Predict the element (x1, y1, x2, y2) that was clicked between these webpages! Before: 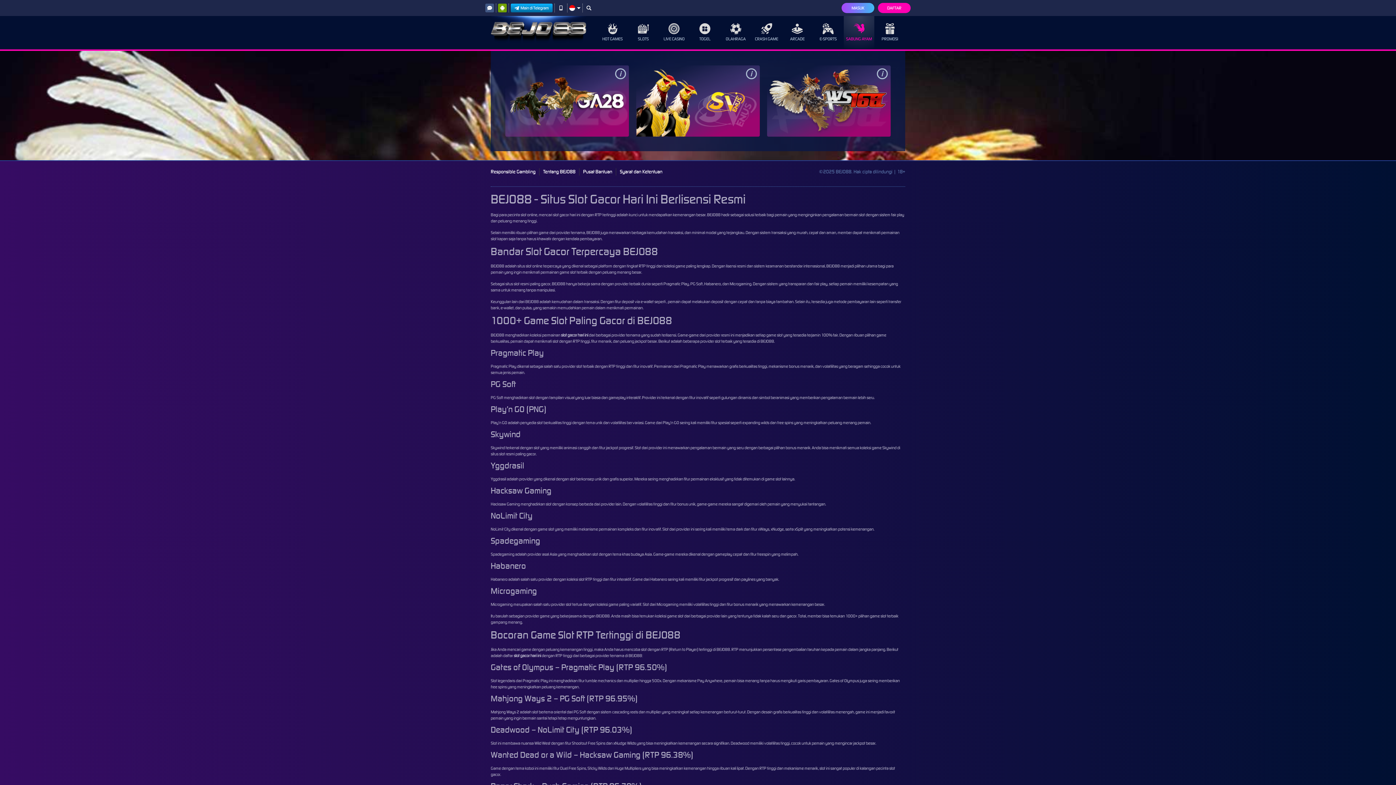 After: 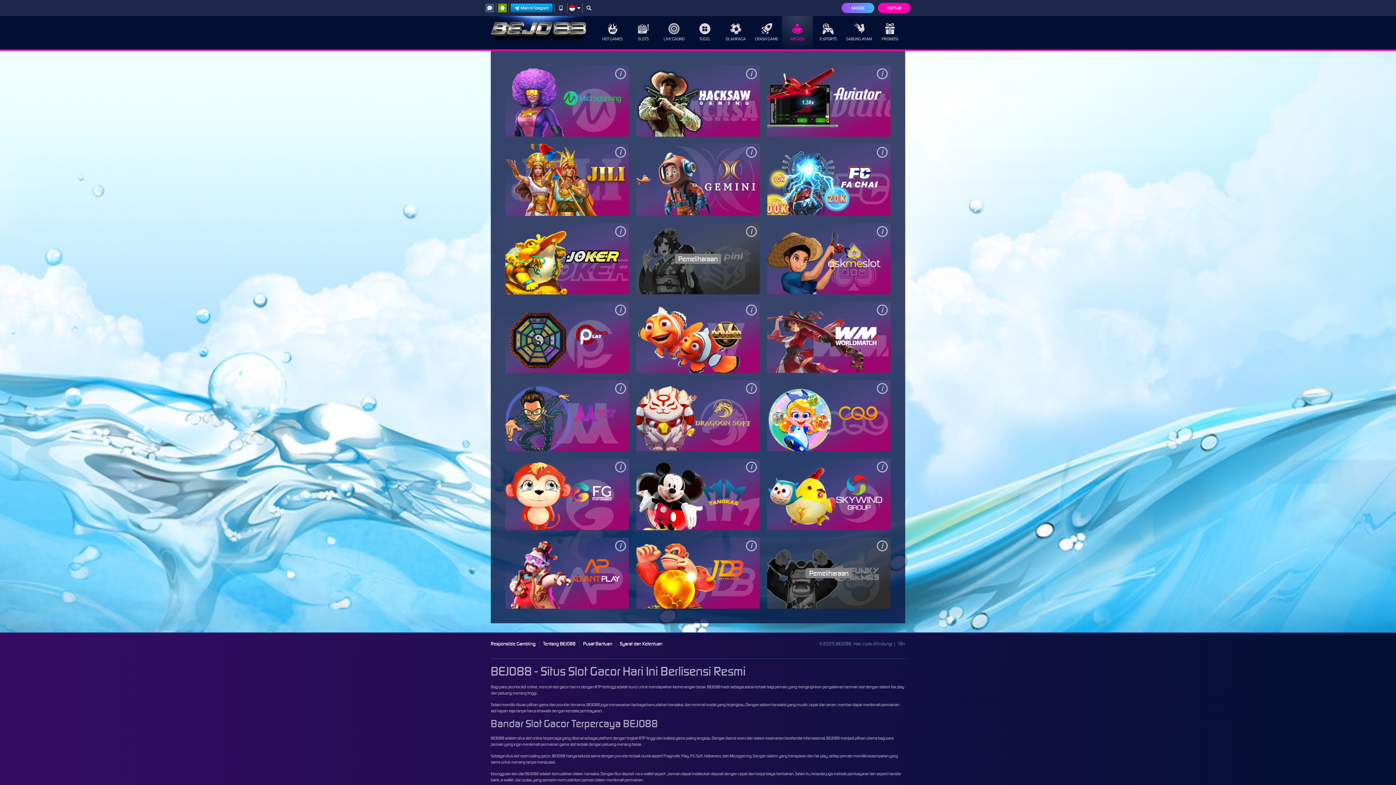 Action: label: ARCADE bbox: (782, 16, 813, 49)